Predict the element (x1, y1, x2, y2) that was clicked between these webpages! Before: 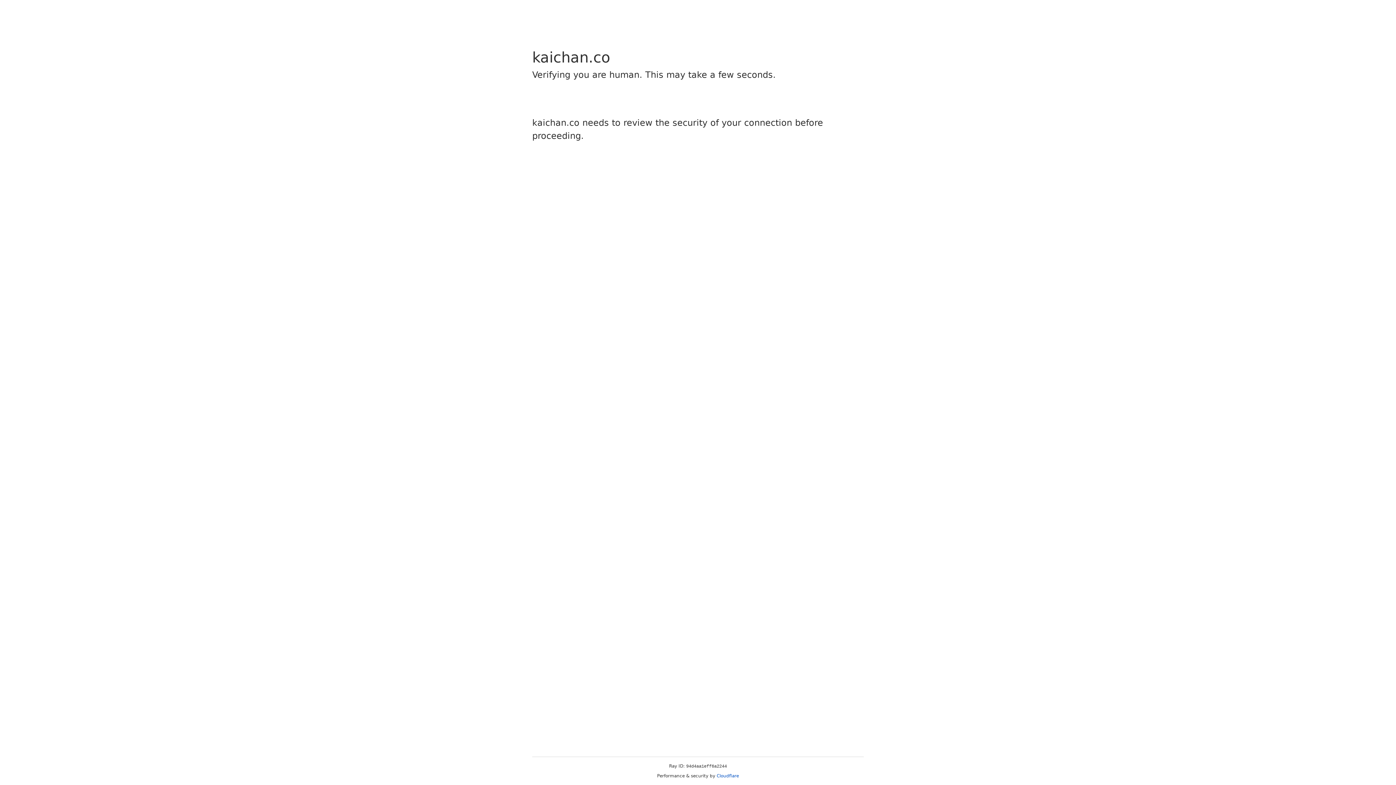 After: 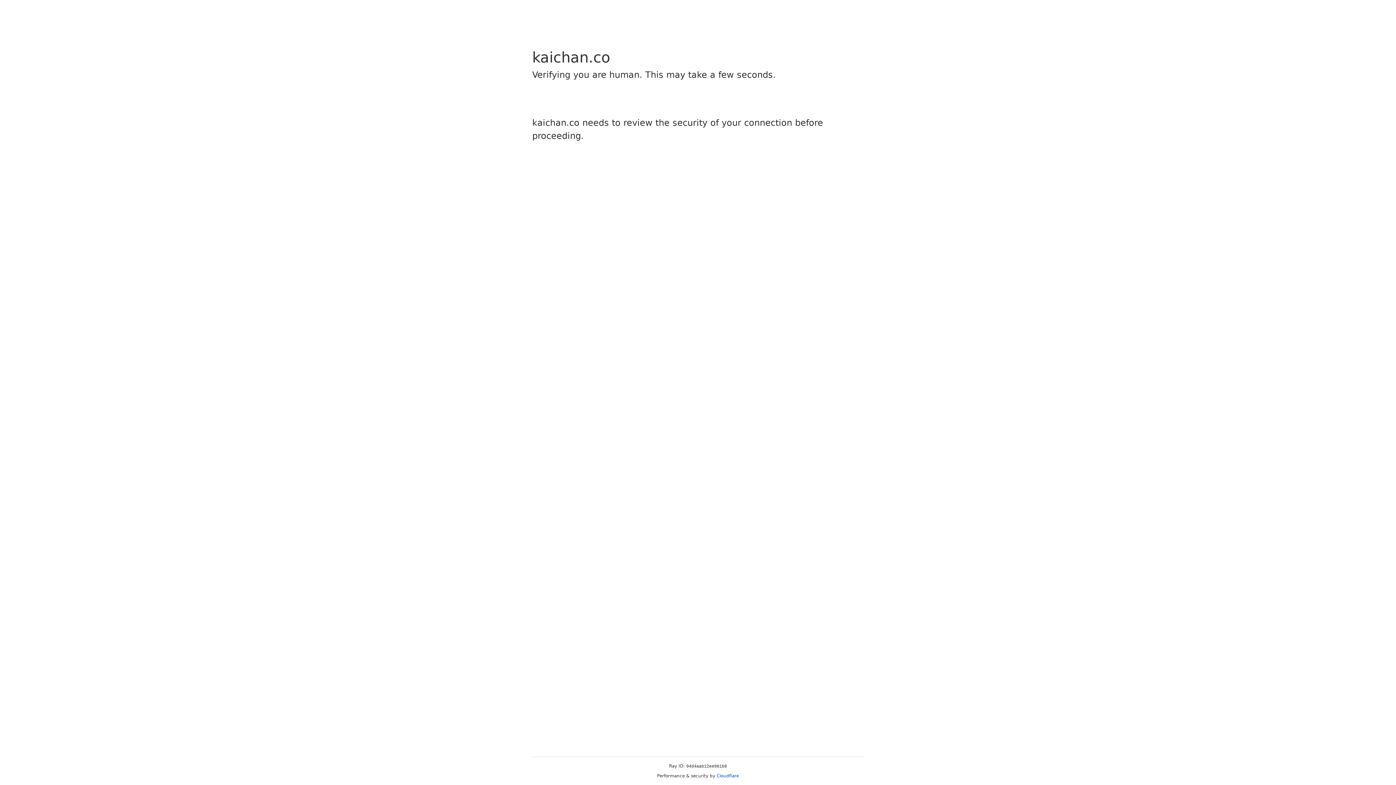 Action: bbox: (716, 773, 739, 778) label: Cloudflare